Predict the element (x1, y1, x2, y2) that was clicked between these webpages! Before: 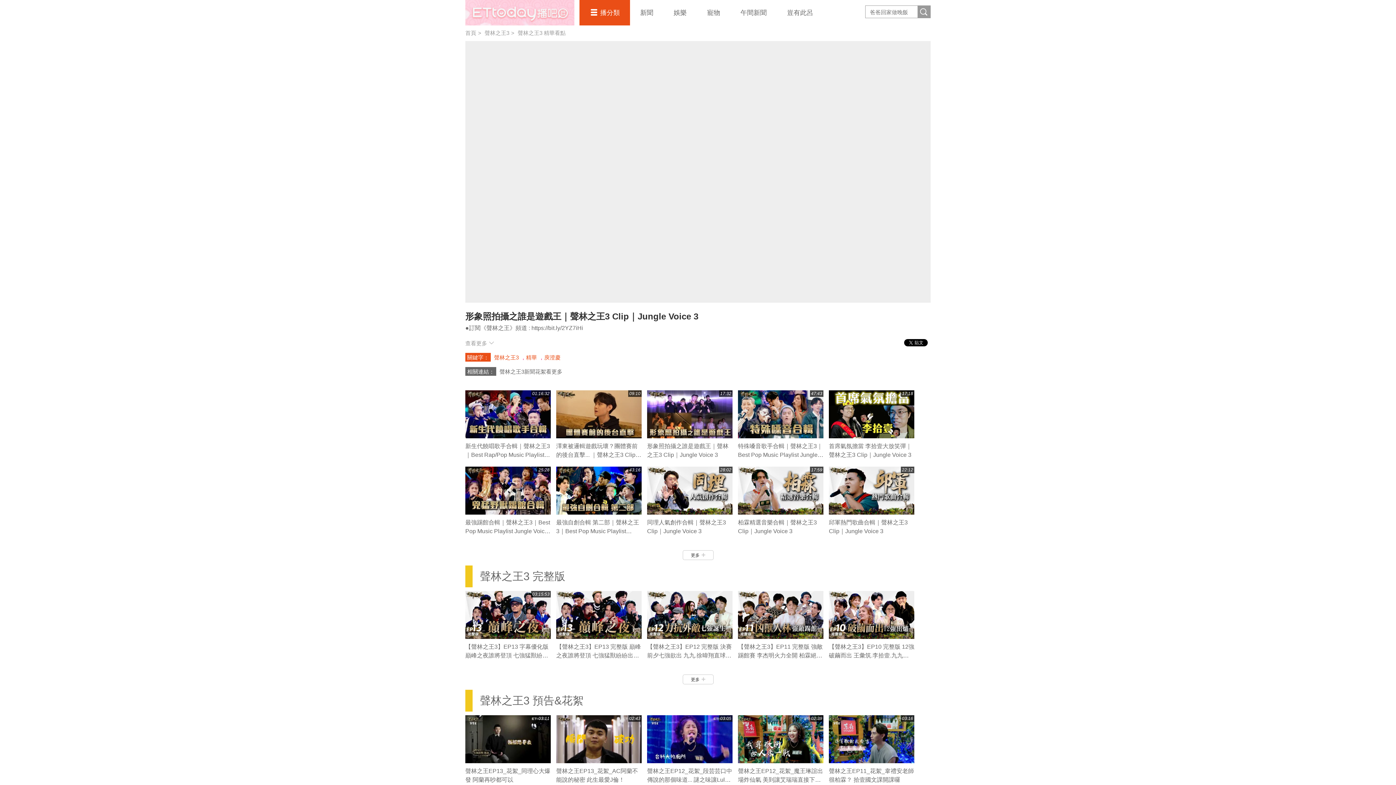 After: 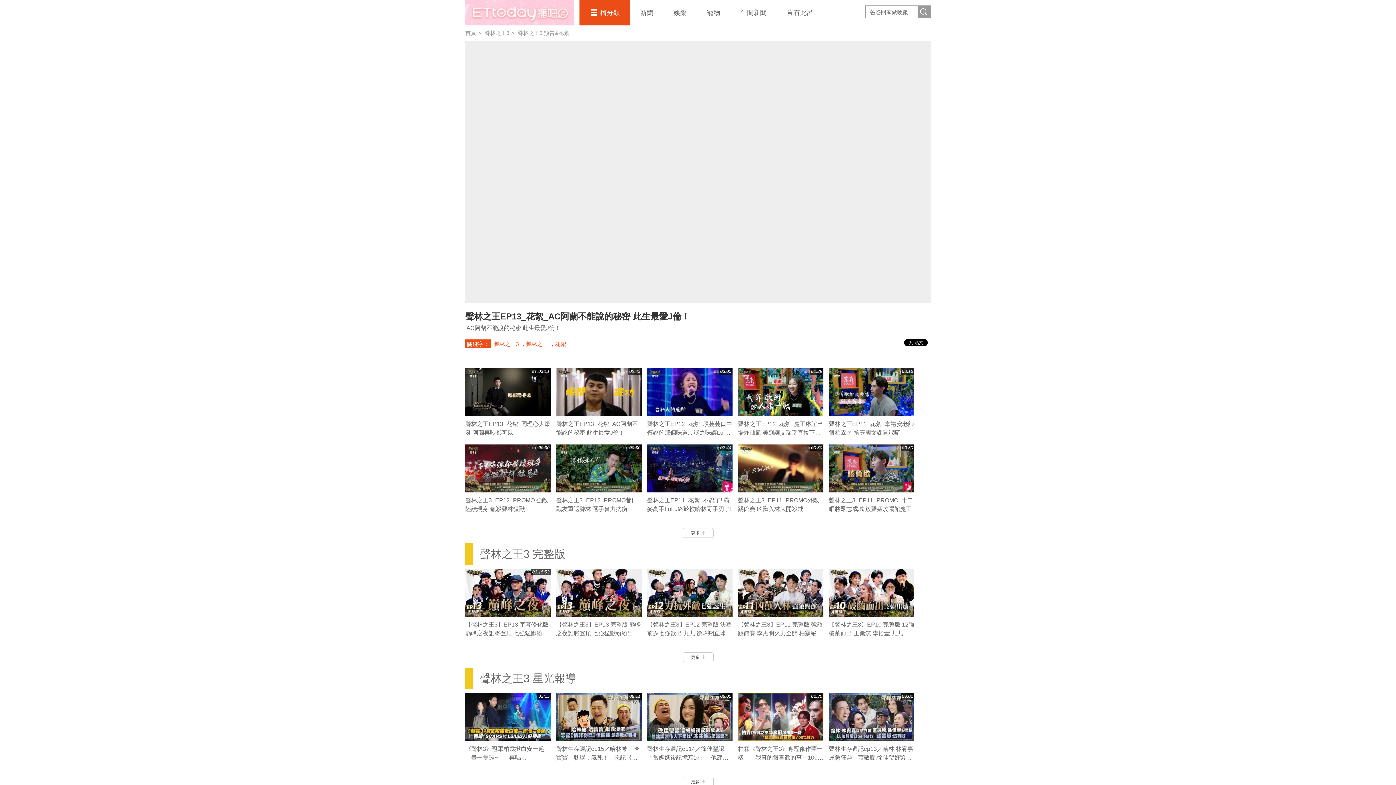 Action: bbox: (556, 715, 641, 763) label: 02:43